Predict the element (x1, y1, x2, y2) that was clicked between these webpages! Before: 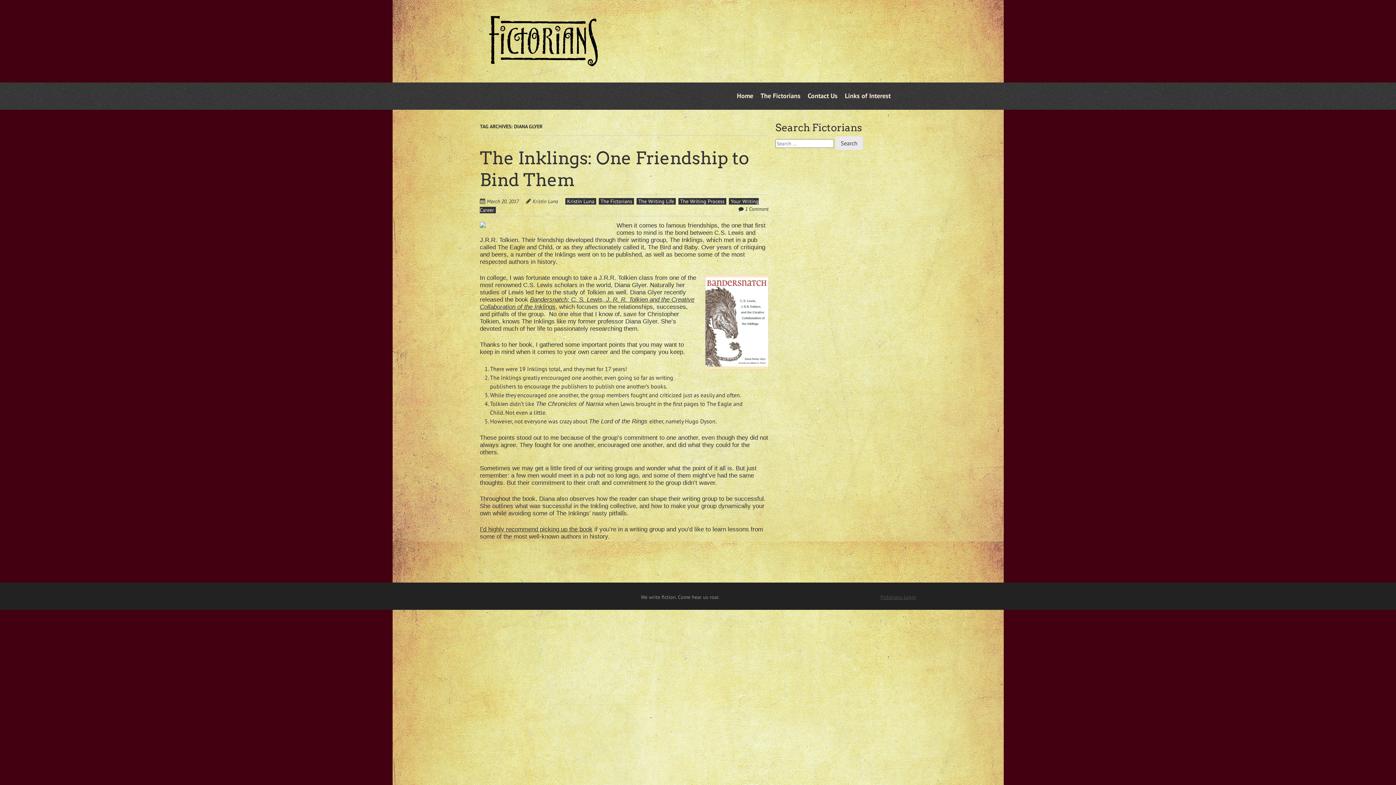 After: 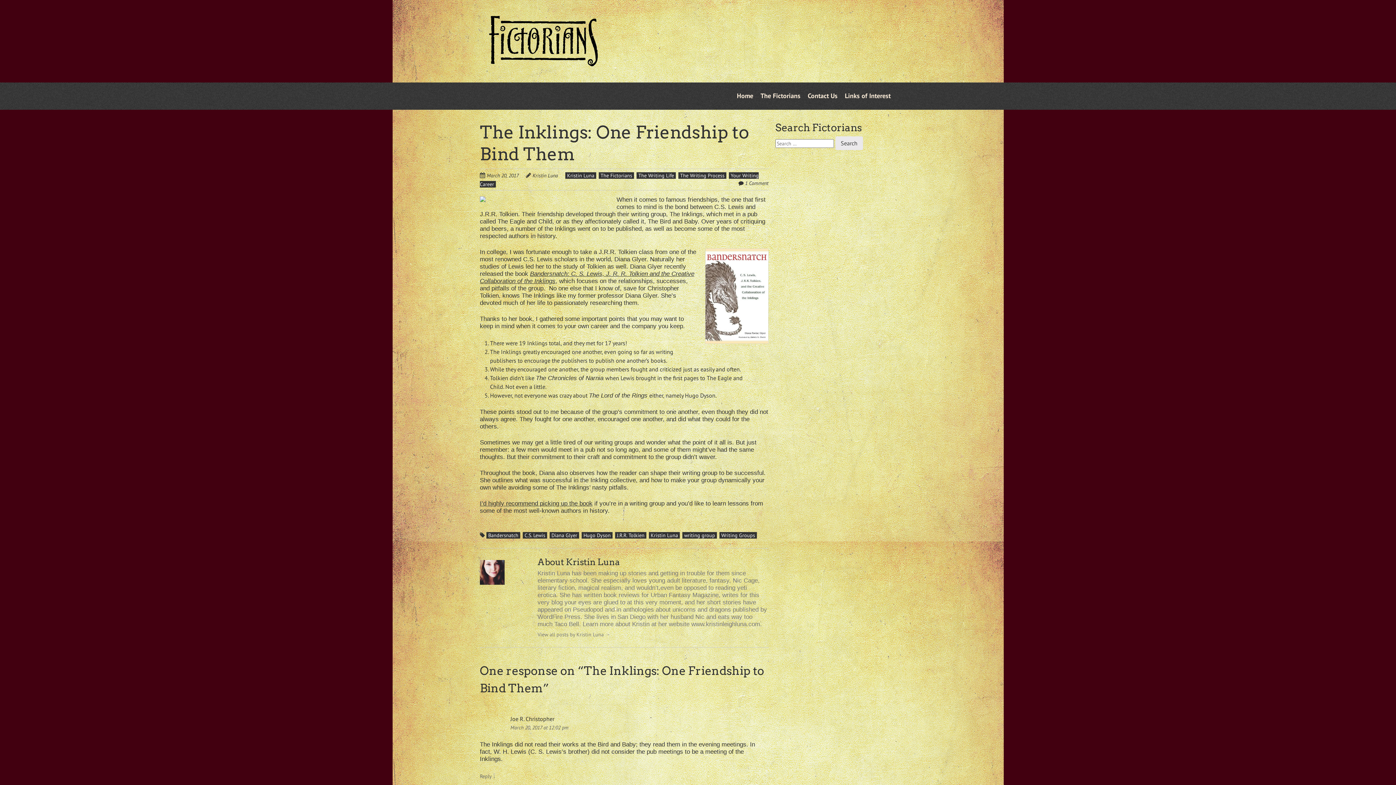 Action: bbox: (745, 205, 768, 212) label: 1 Comment